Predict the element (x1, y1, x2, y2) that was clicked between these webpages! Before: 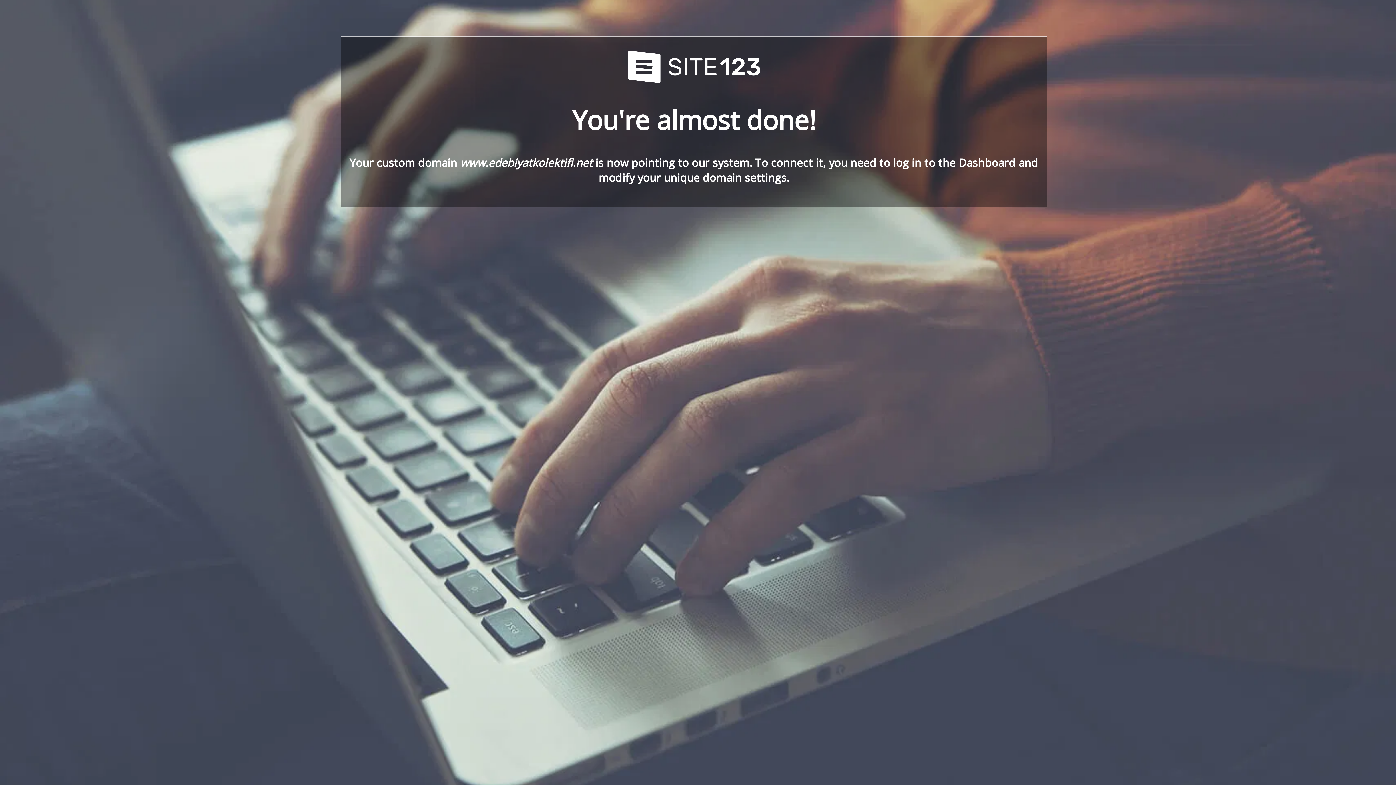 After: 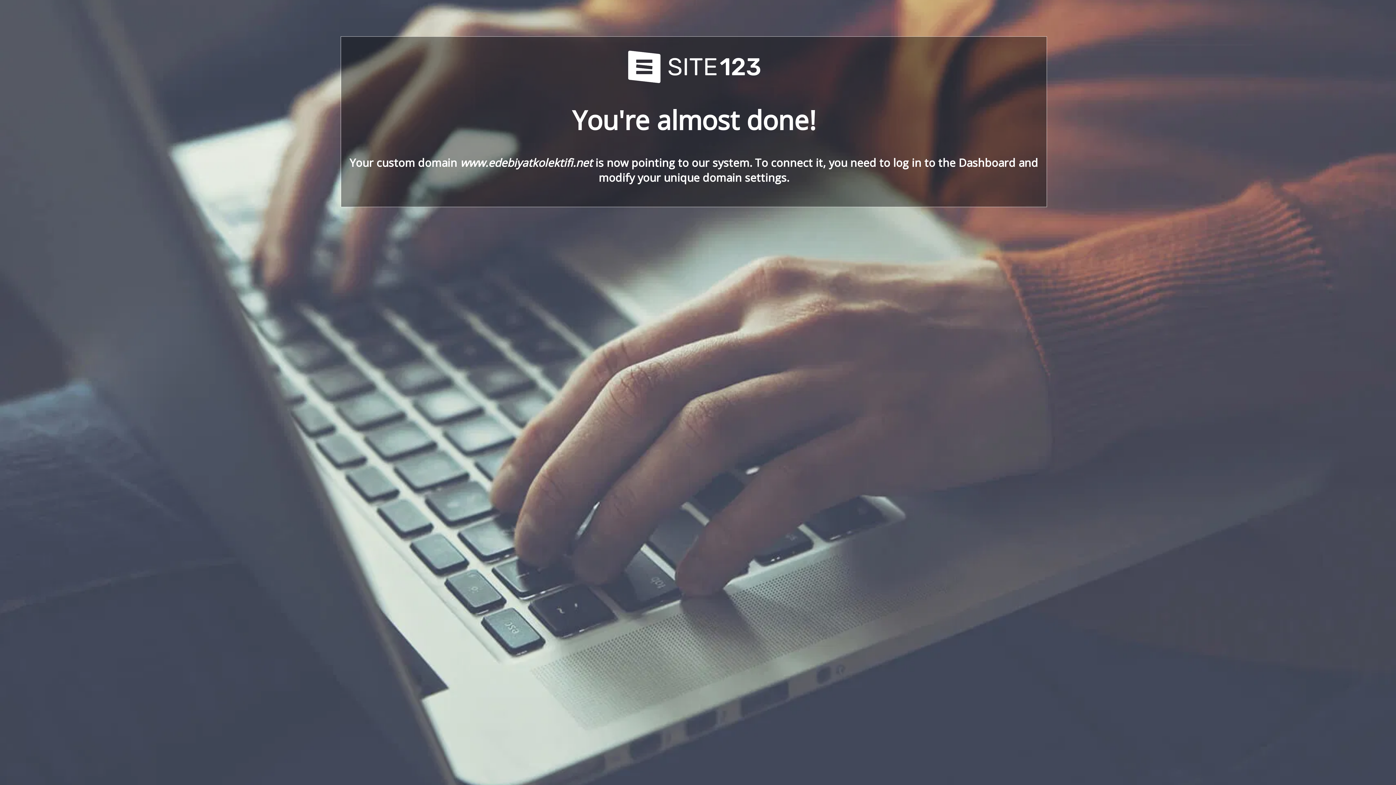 Action: bbox: (621, 78, 766, 86)